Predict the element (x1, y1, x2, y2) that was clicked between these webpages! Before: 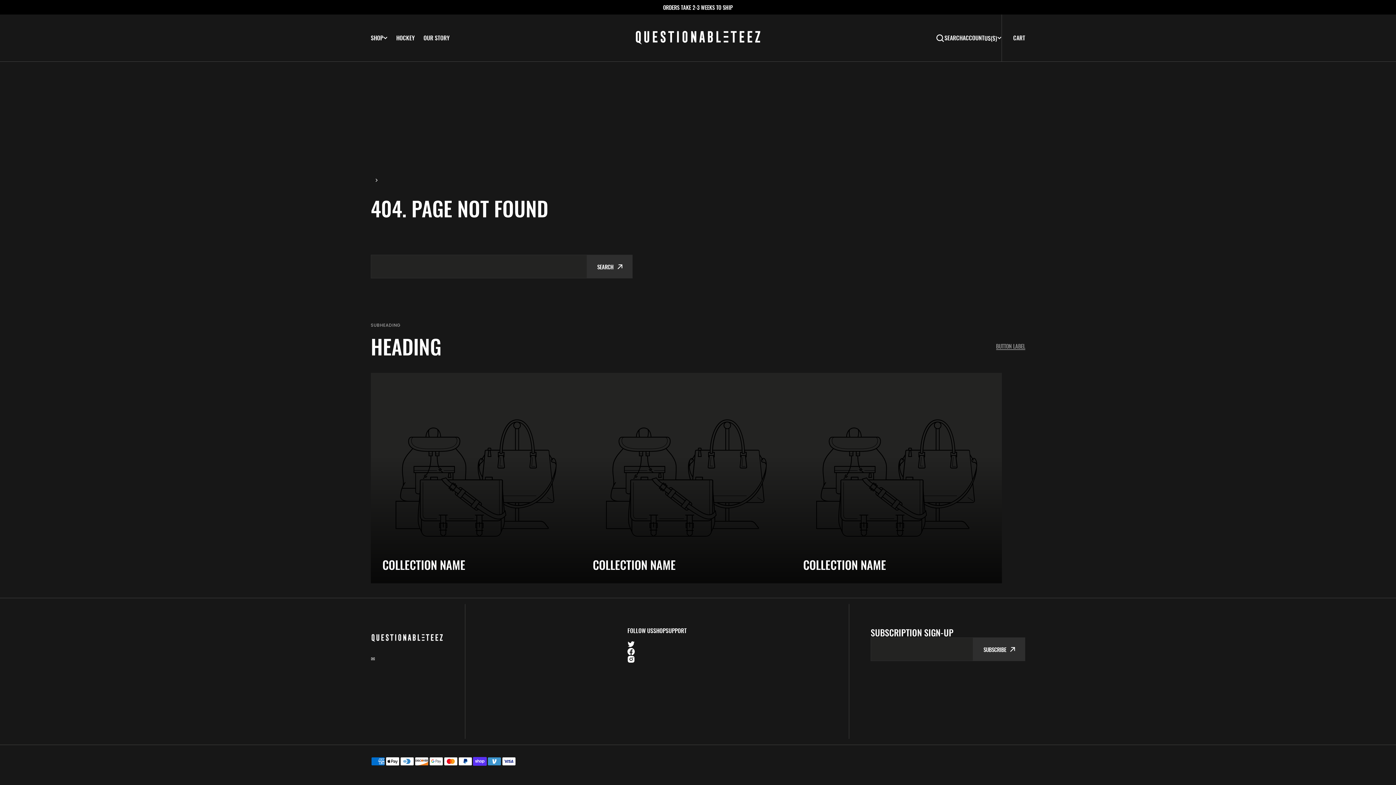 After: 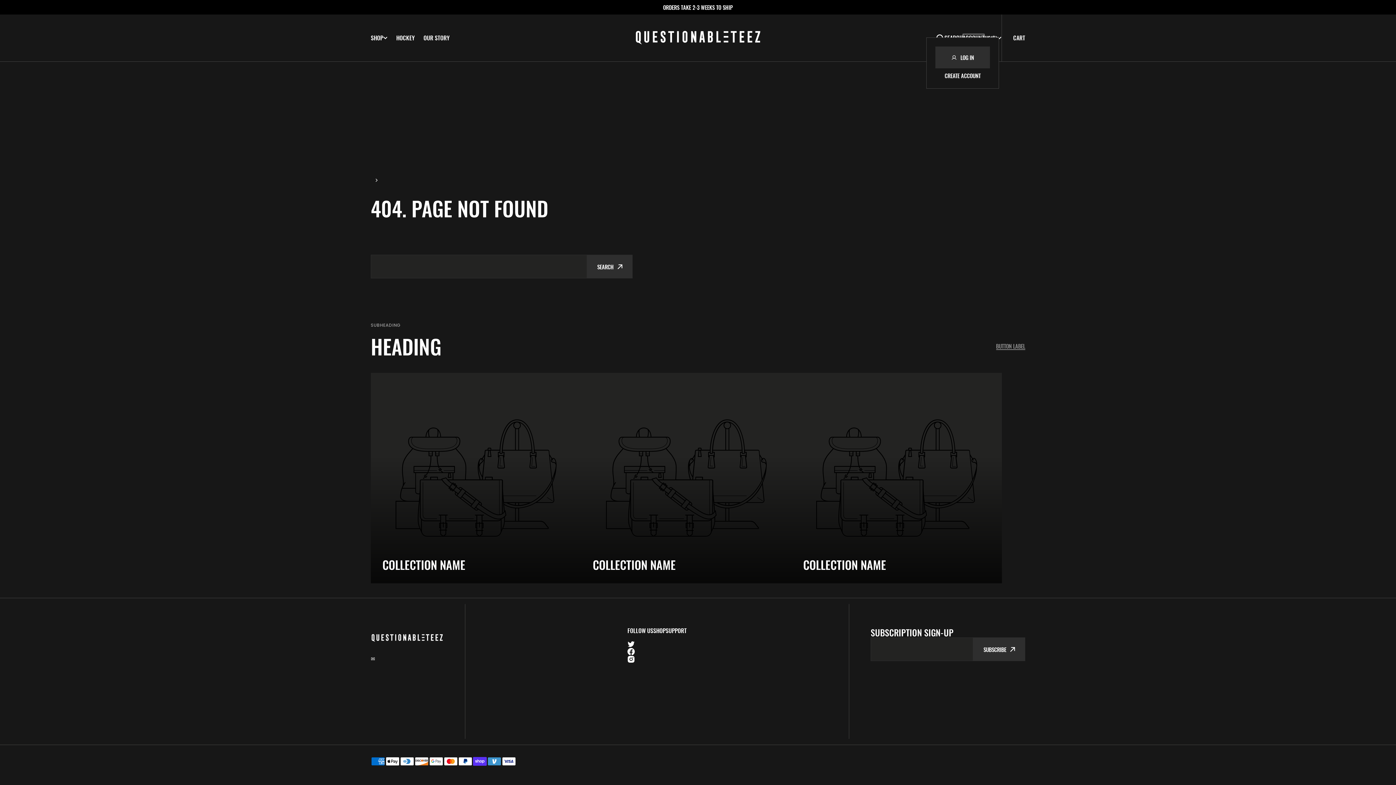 Action: bbox: (962, 33, 984, 42) label: ACCOUNT